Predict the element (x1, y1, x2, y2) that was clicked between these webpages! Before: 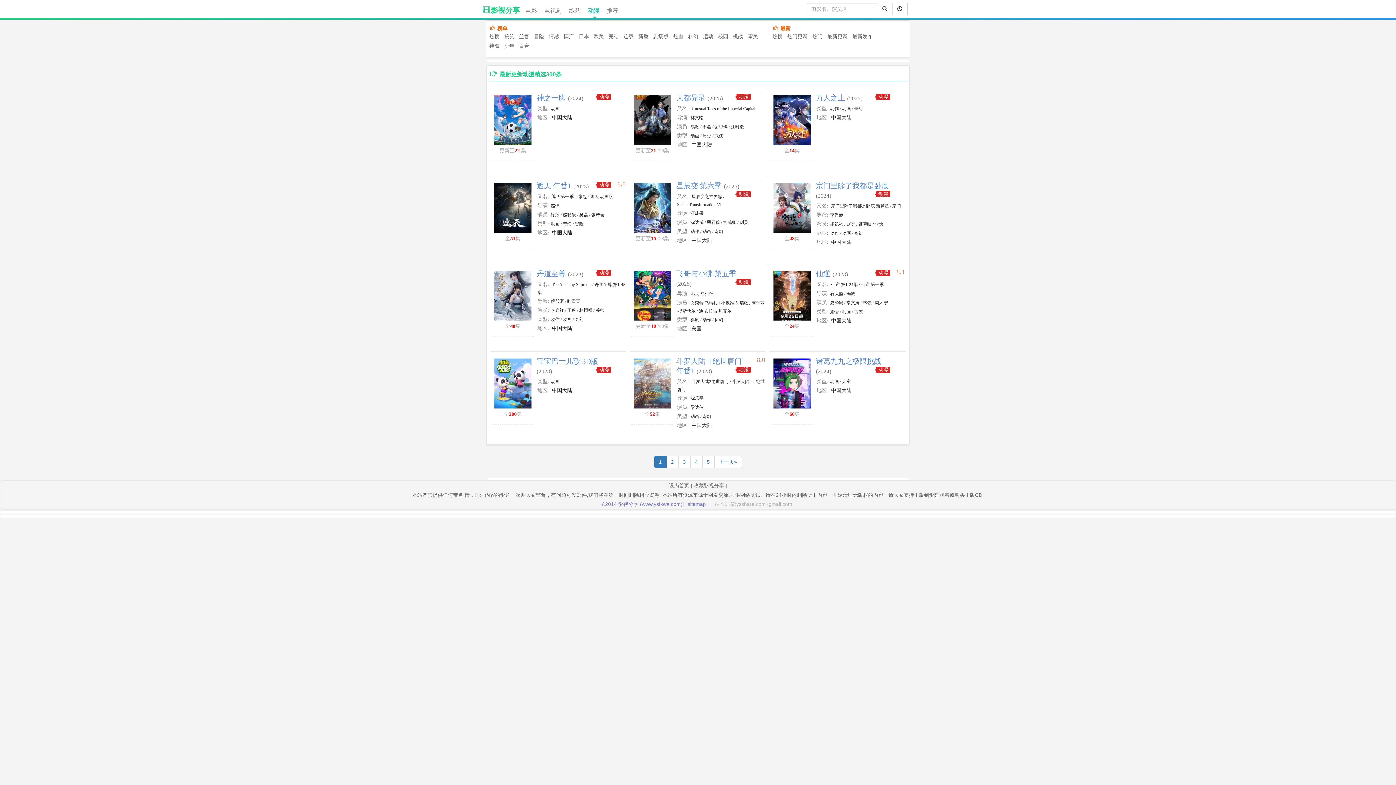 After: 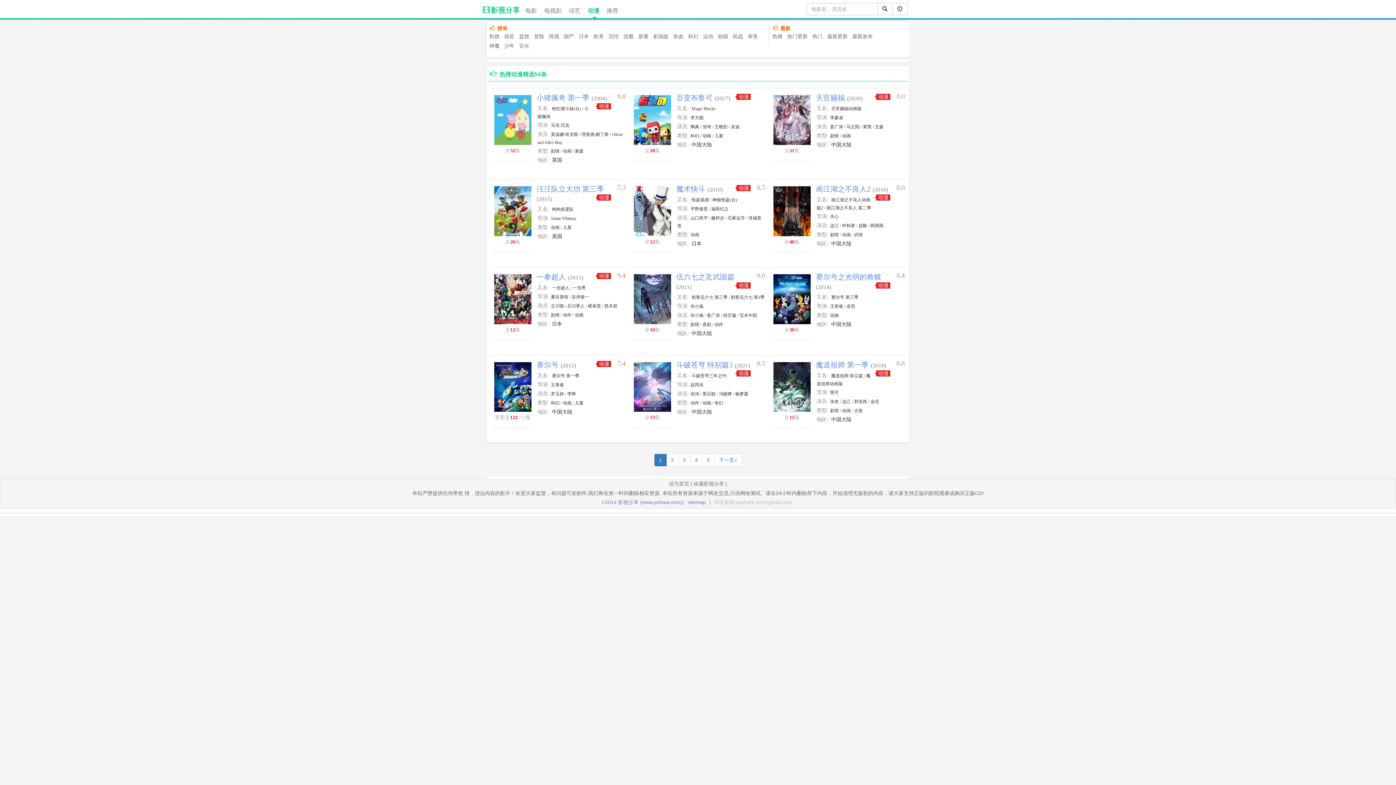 Action: label: 热搜 bbox: (772, 32, 782, 40)